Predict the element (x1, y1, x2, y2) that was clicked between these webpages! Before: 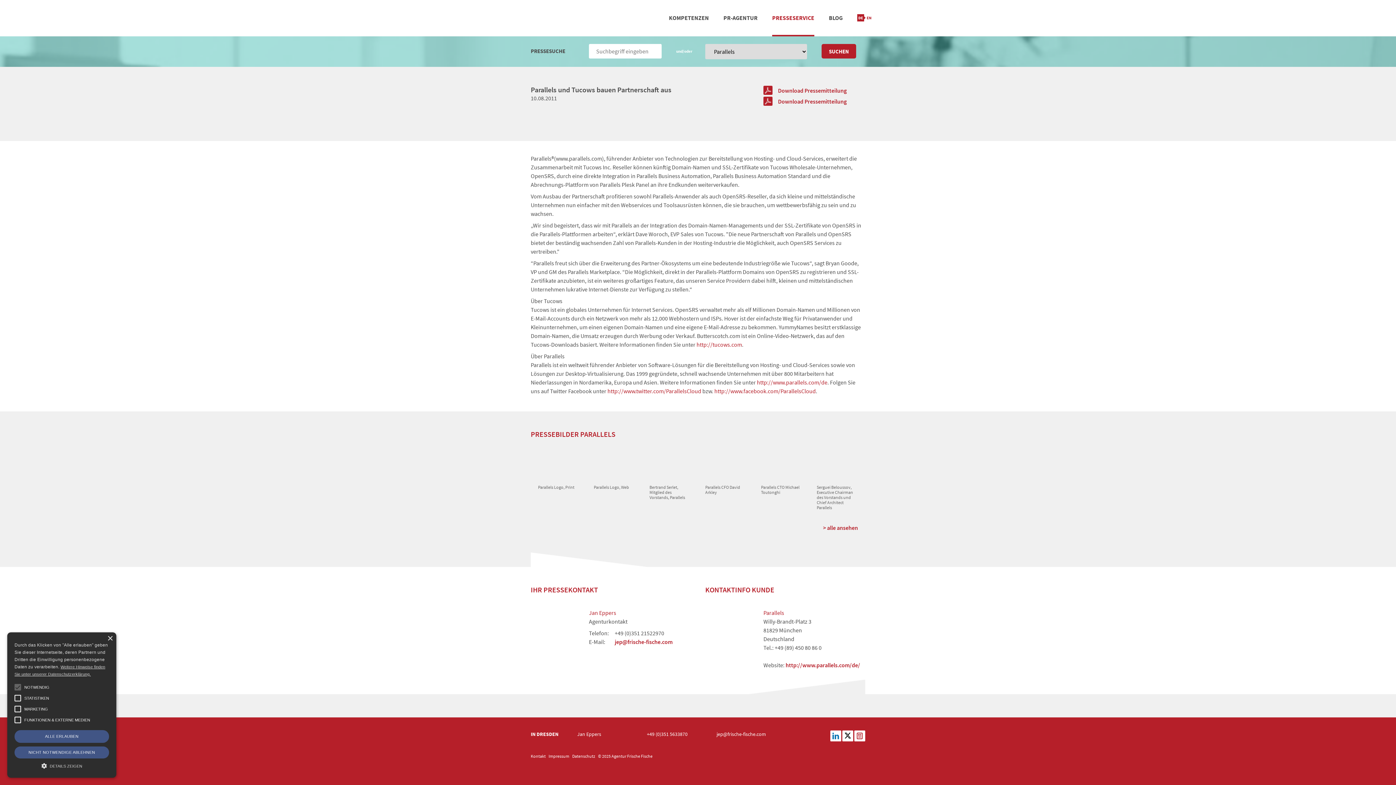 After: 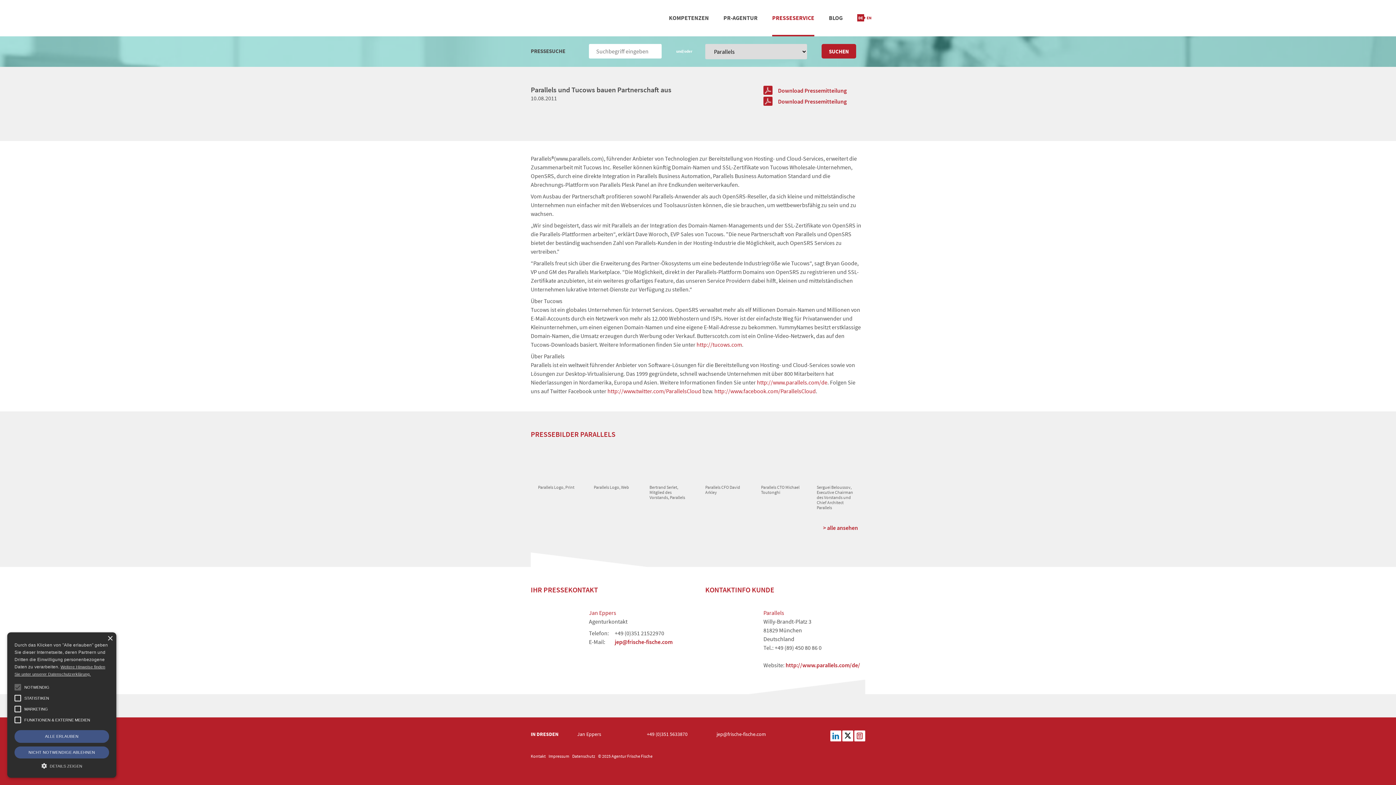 Action: label: Download Pressemitteilung bbox: (763, 86, 846, 94)